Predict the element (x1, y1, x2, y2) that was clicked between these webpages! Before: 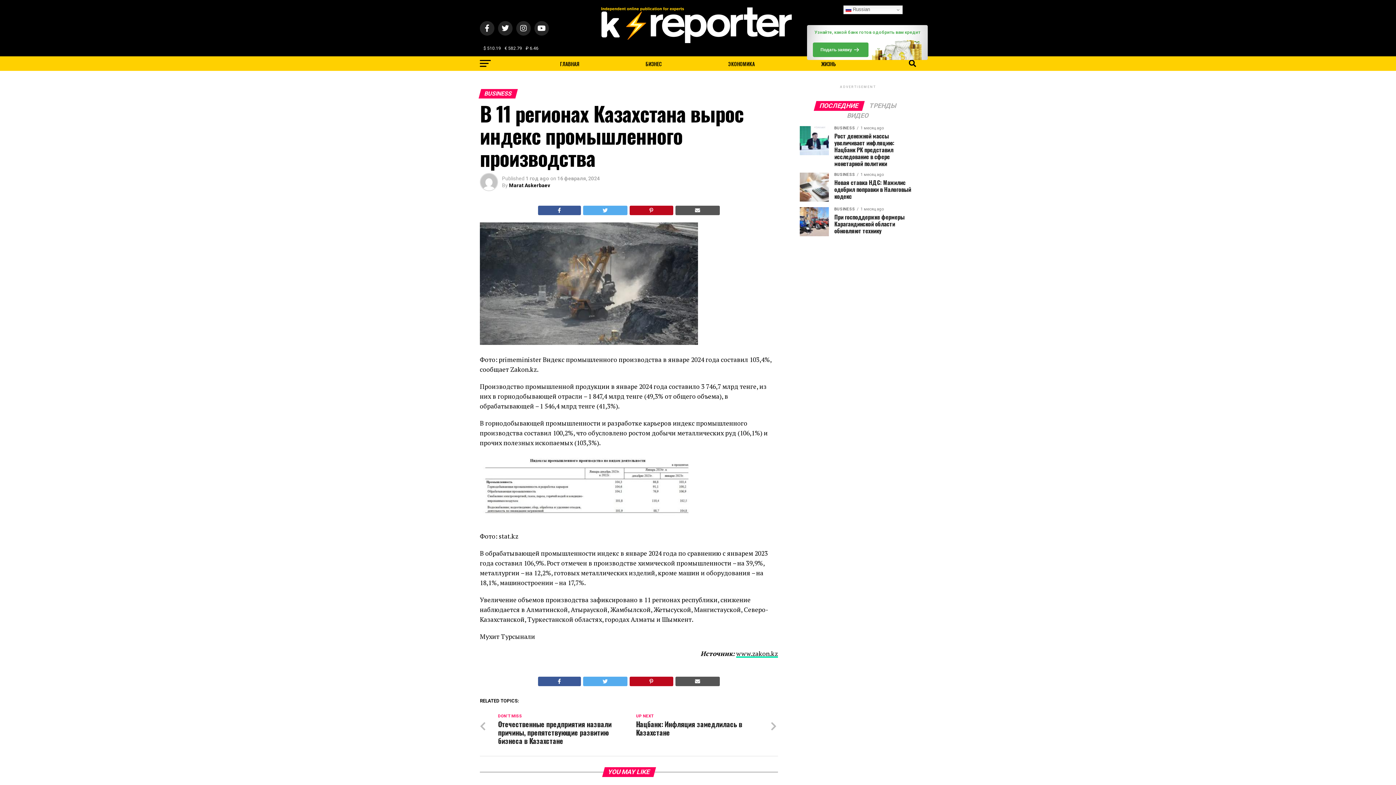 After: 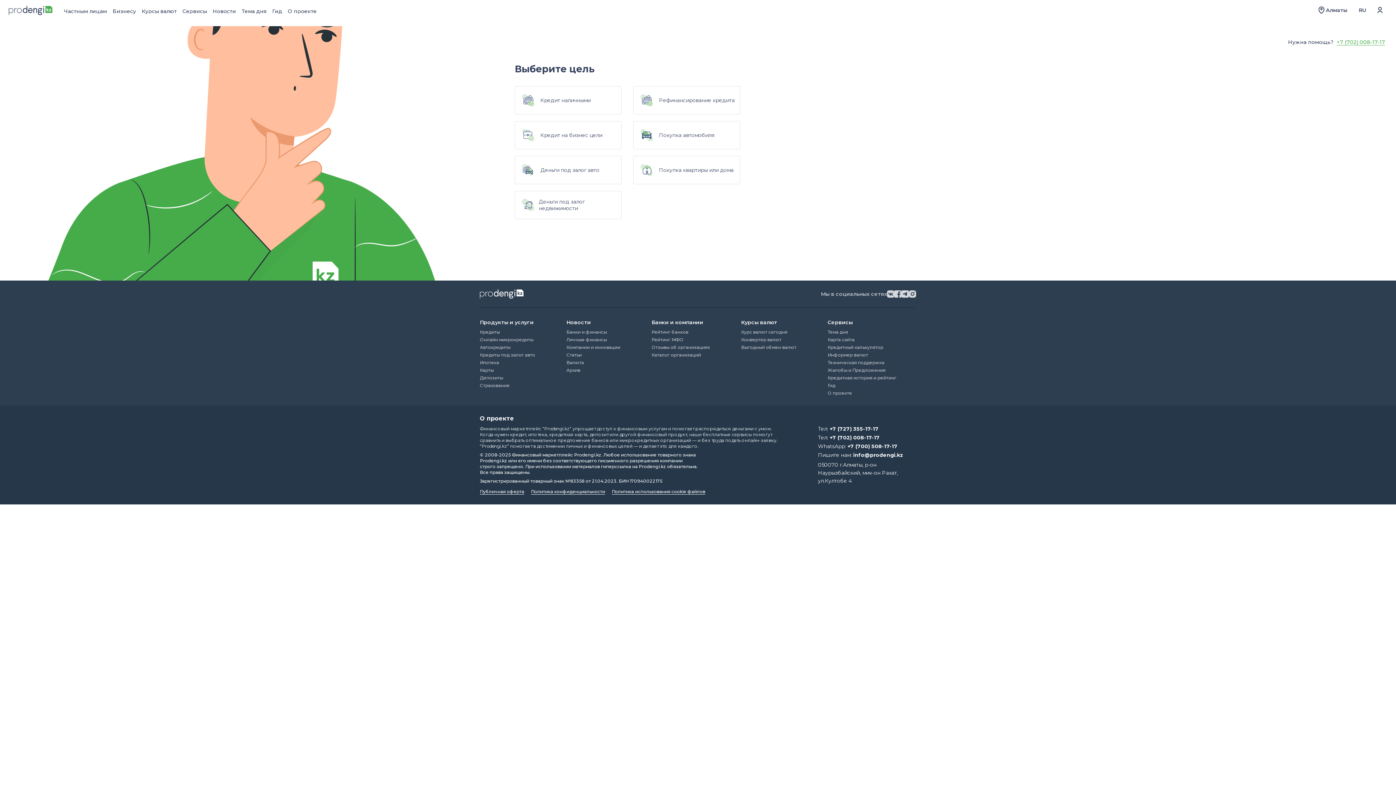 Action: bbox: (813, 42, 868, 57) label: Подать заявку